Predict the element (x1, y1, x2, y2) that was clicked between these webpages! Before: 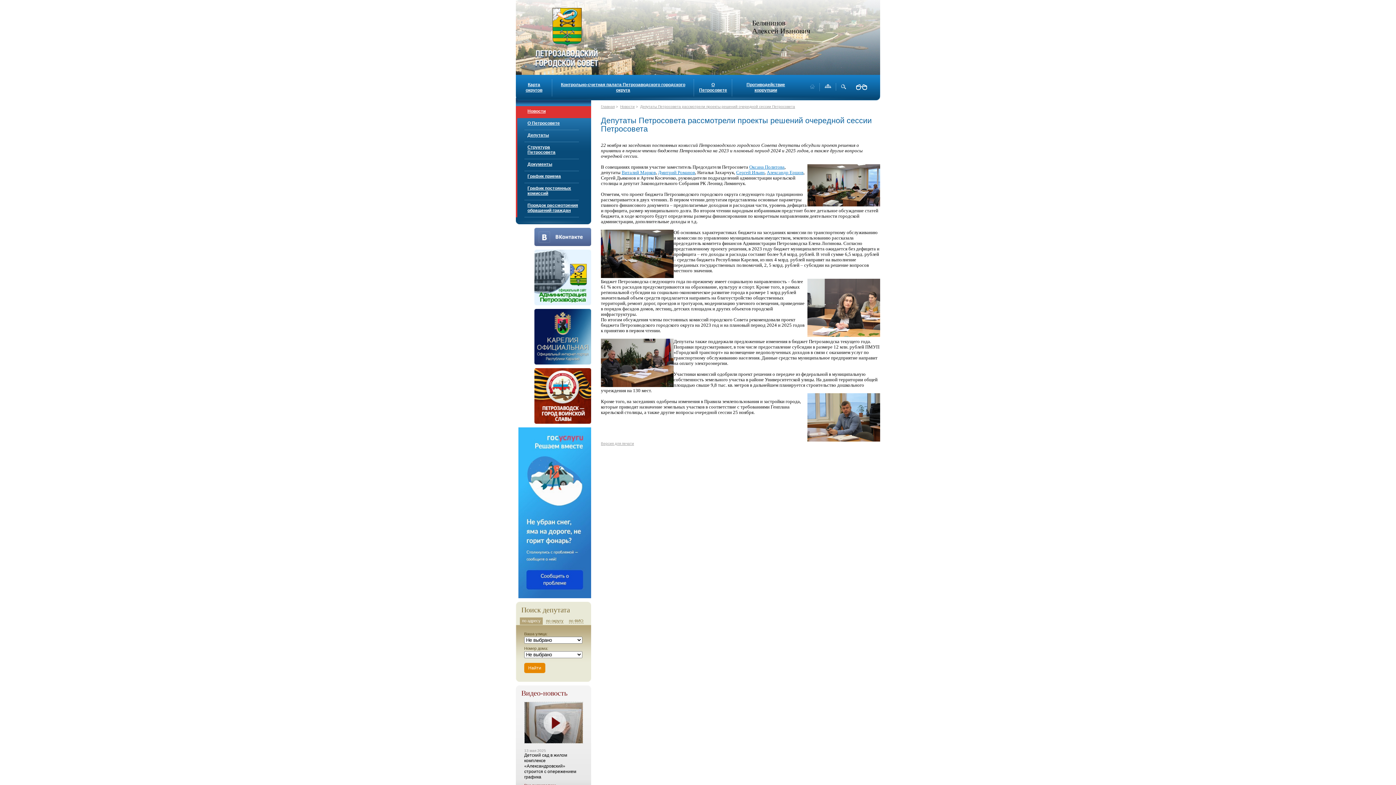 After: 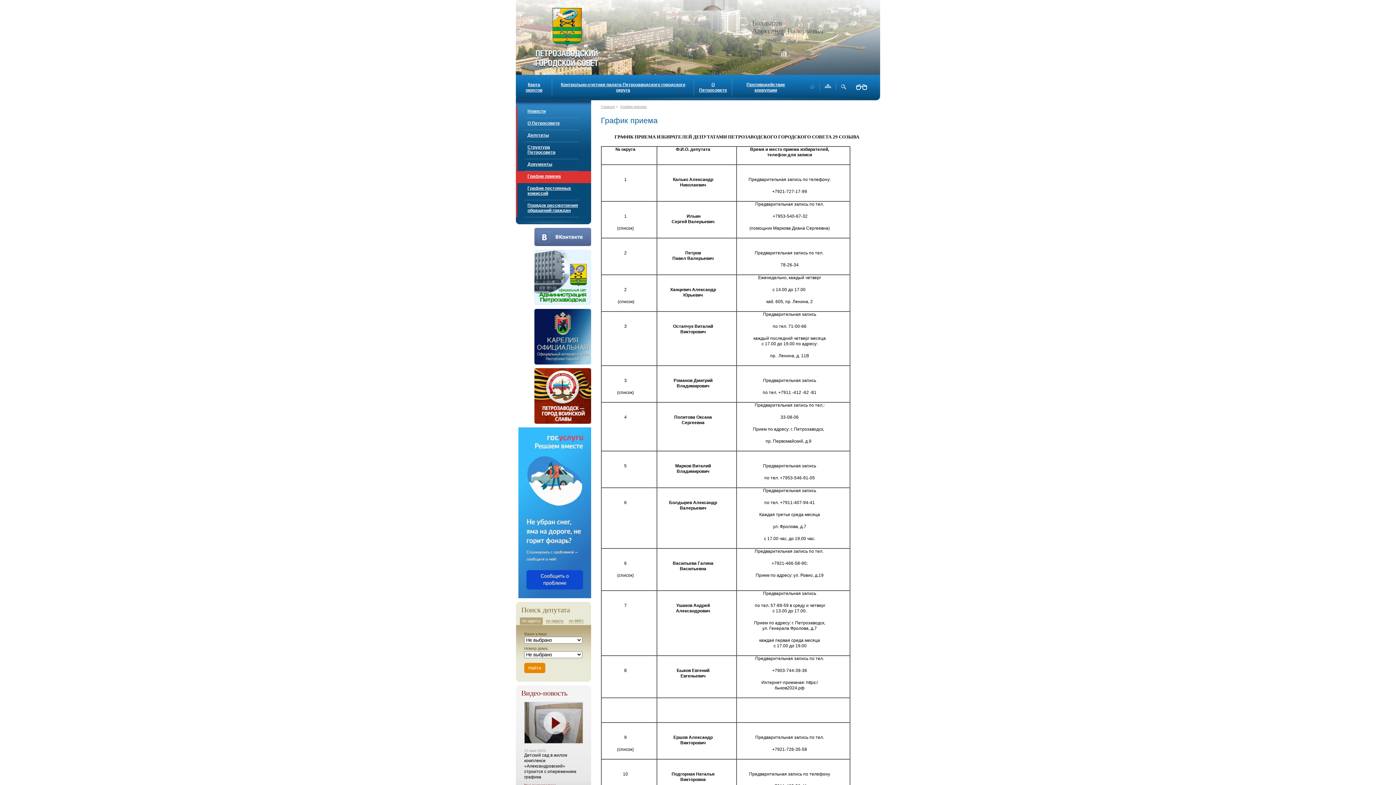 Action: bbox: (517, 171, 591, 183) label: График приема